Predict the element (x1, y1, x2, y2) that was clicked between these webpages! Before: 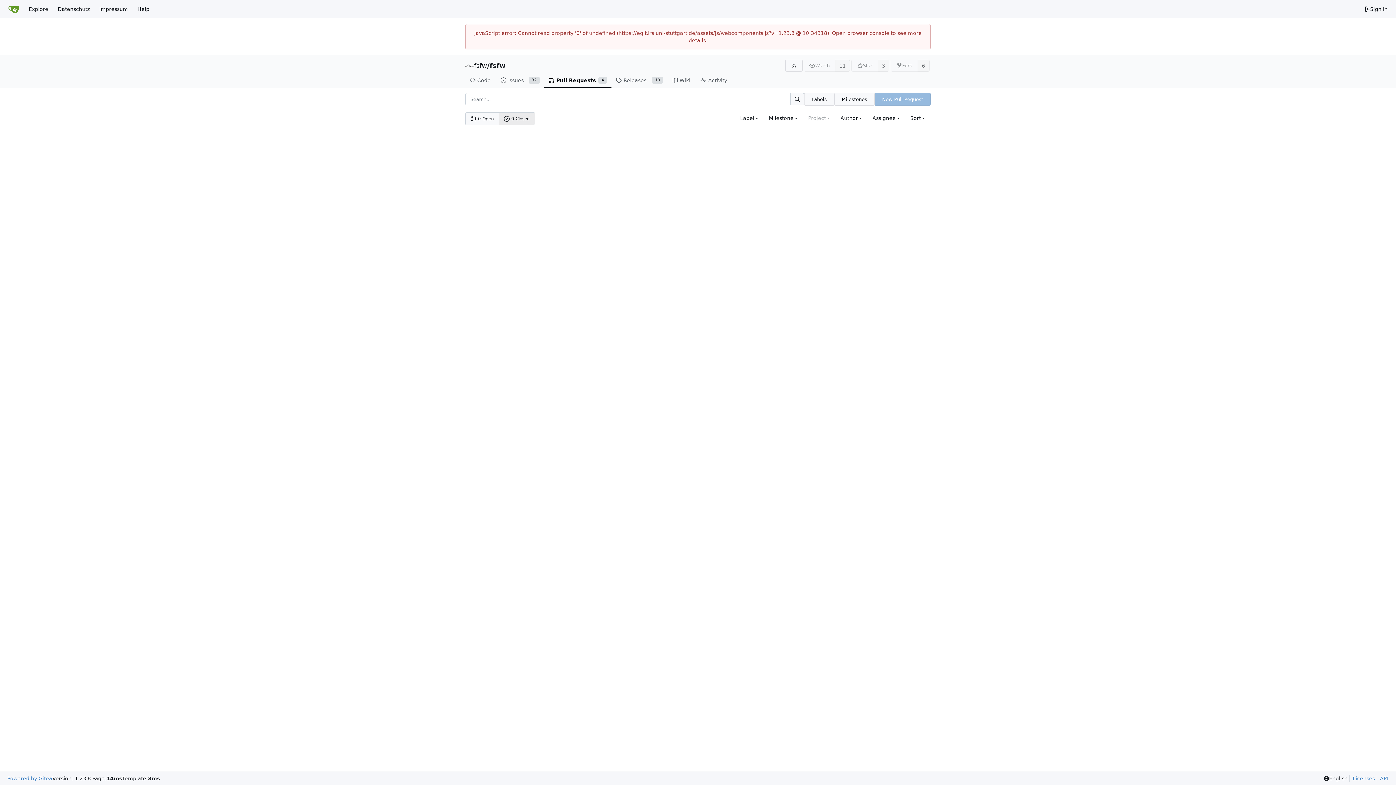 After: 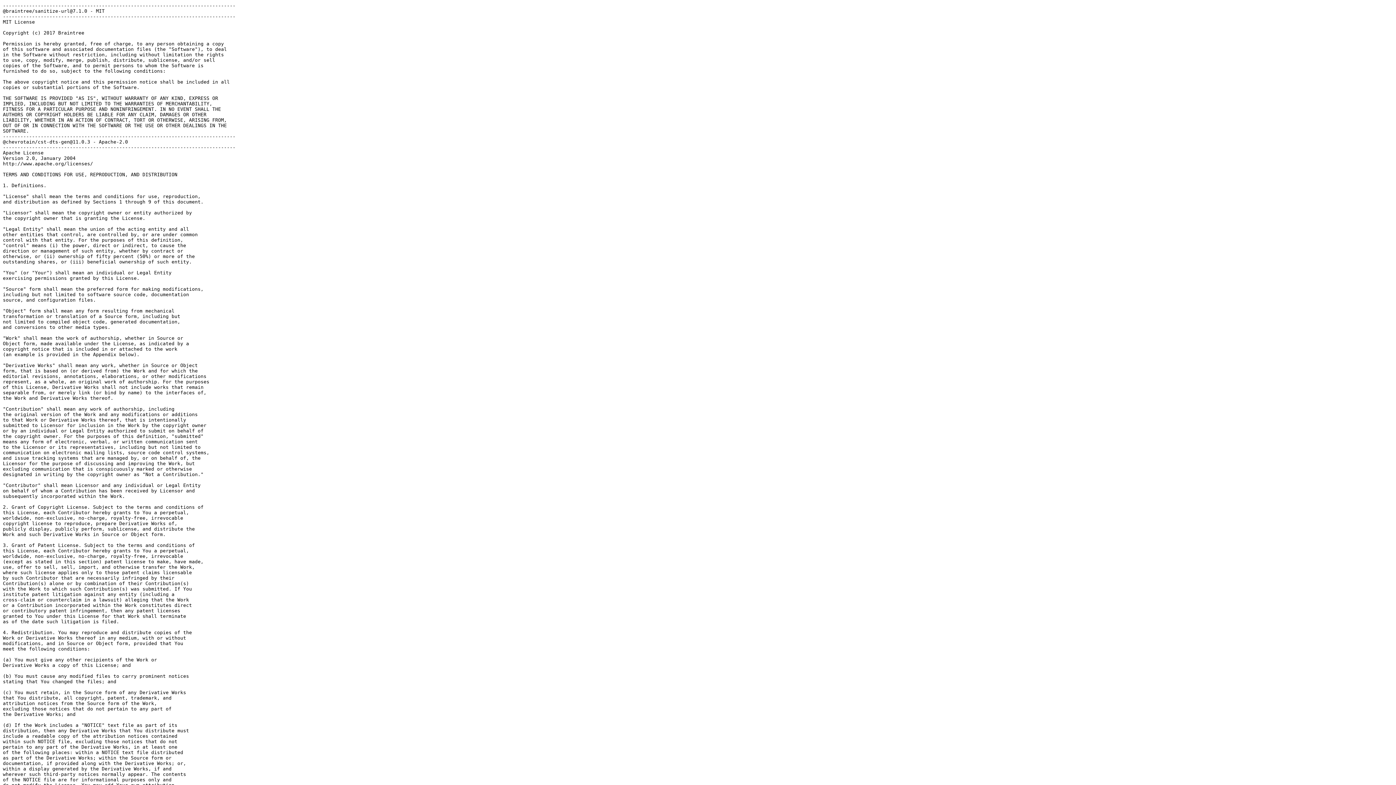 Action: bbox: (1349, 775, 1375, 782) label: Licenses